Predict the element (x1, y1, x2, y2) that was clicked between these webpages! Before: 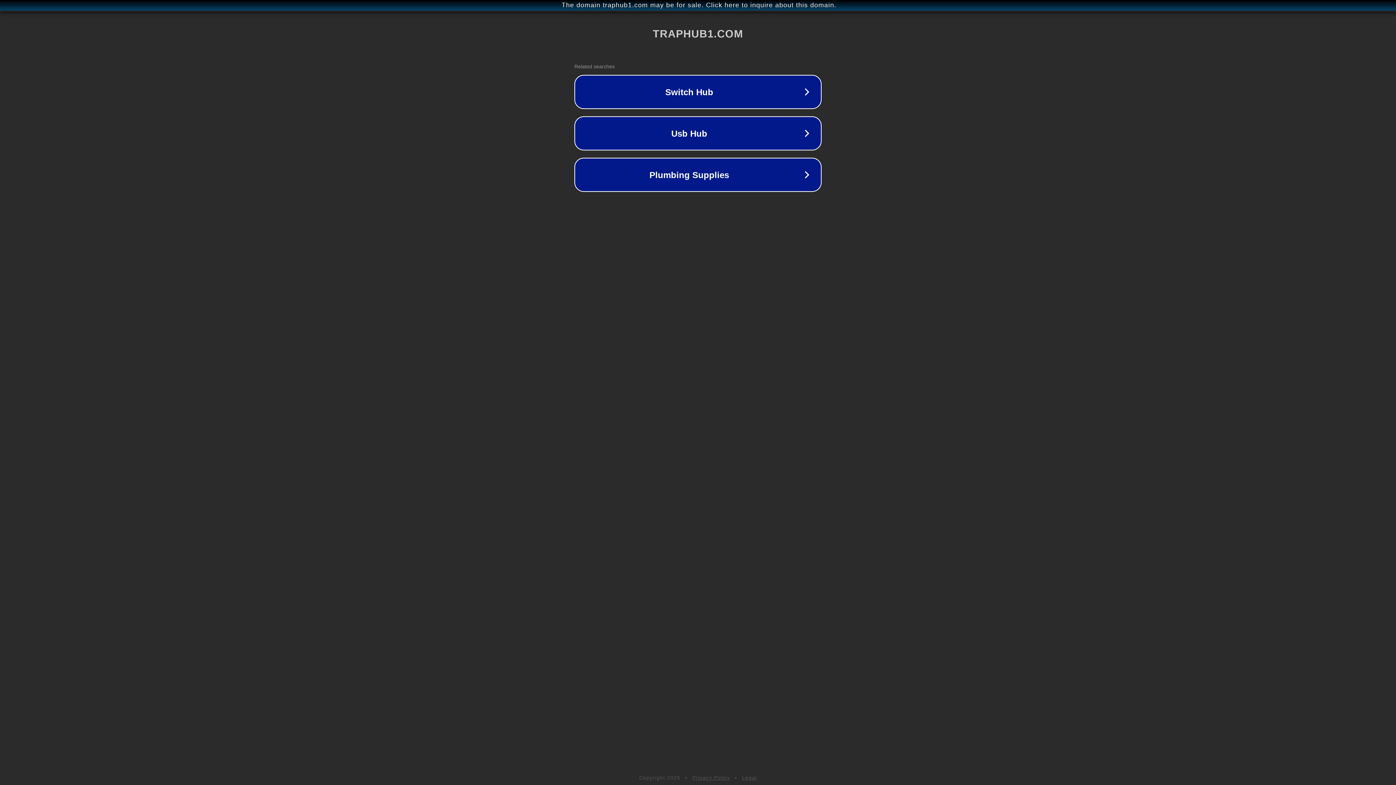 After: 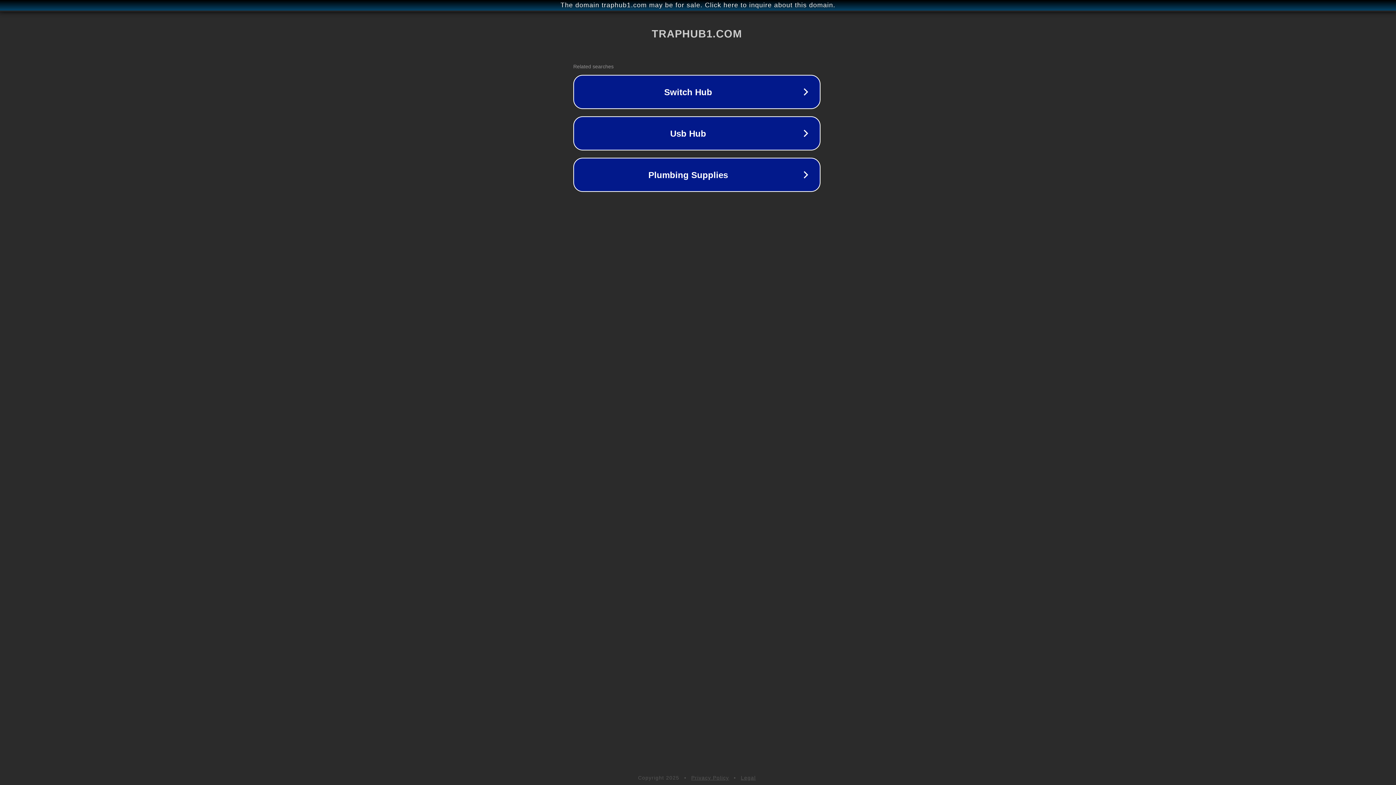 Action: bbox: (1, 1, 1397, 9) label: The domain traphub1.com may be for sale. Click here to inquire about this domain.